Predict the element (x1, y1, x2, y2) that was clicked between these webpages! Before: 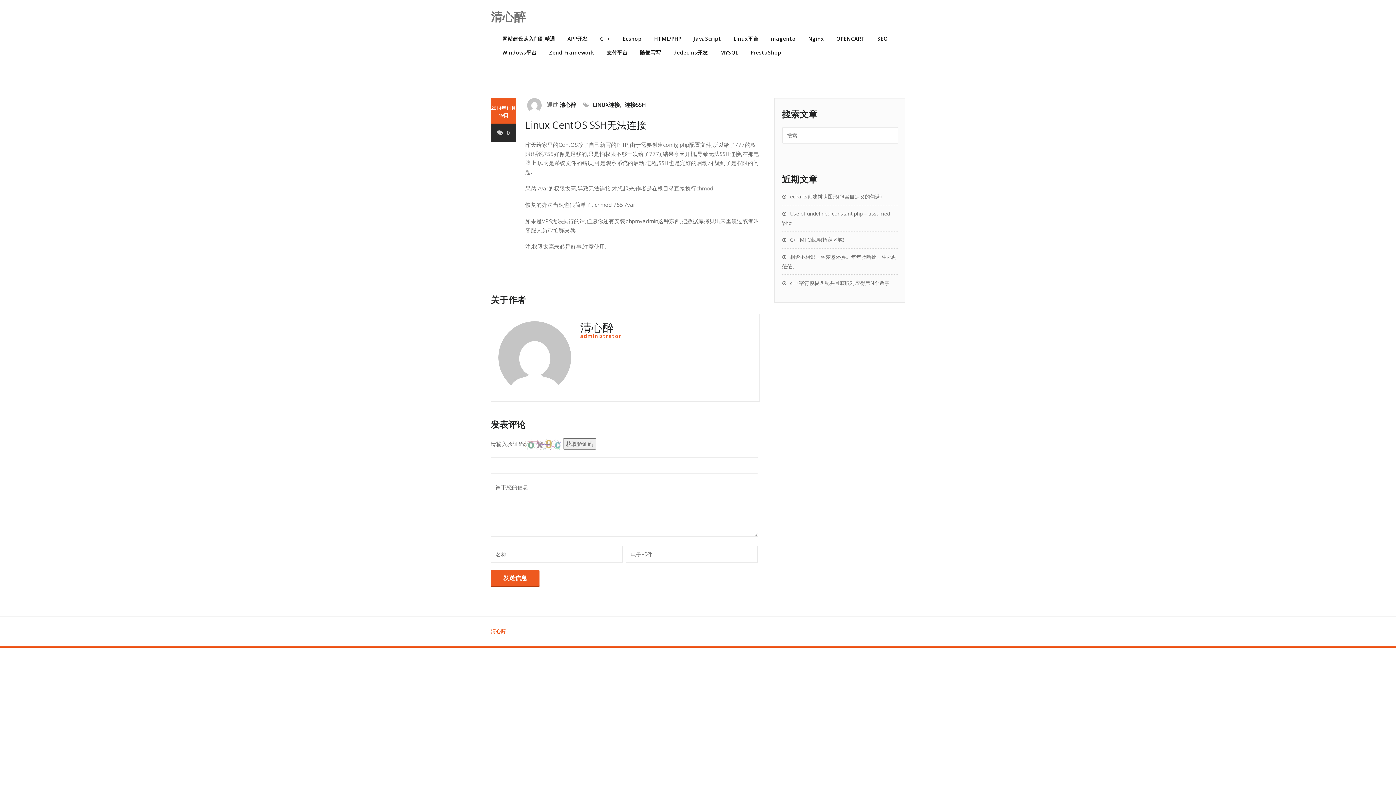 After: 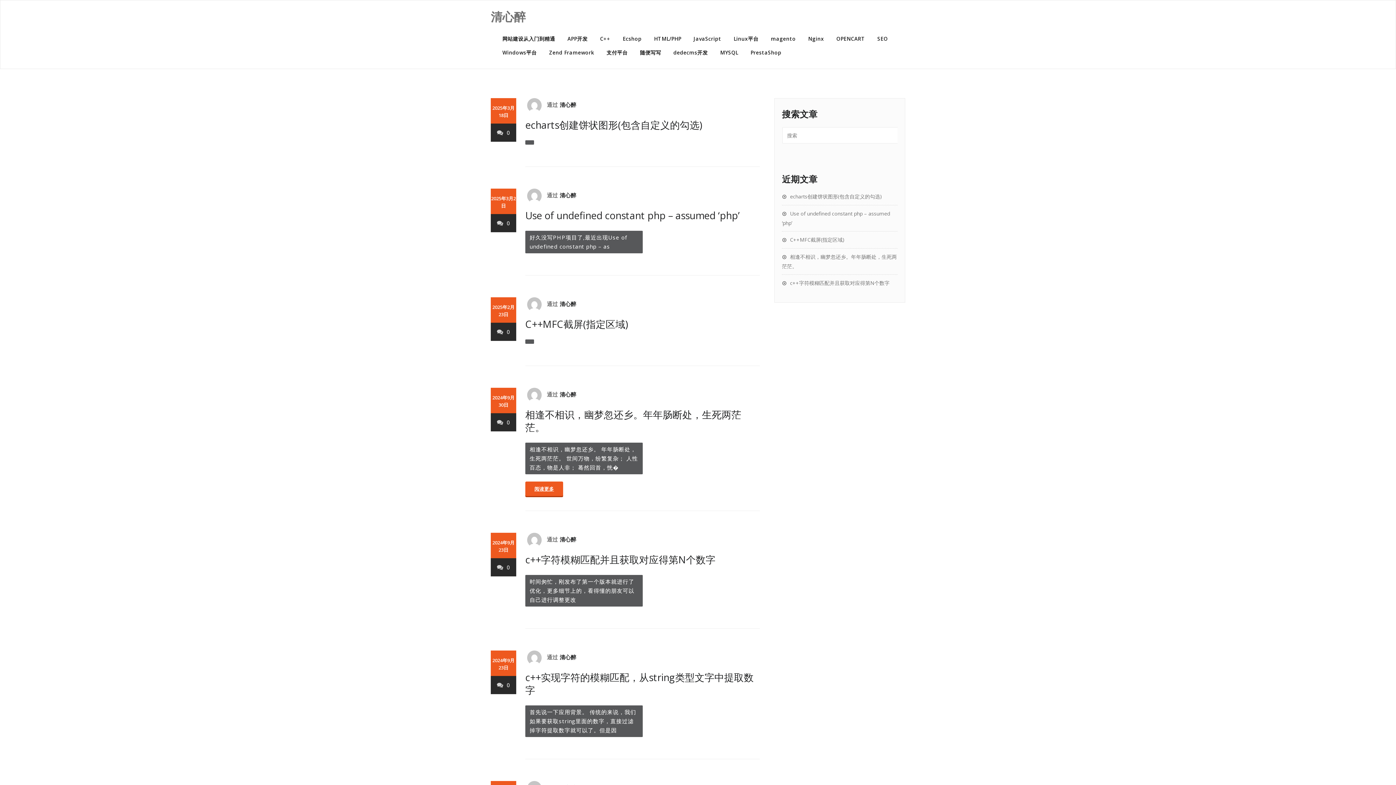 Action: bbox: (490, 5, 525, 28) label: 清心醉